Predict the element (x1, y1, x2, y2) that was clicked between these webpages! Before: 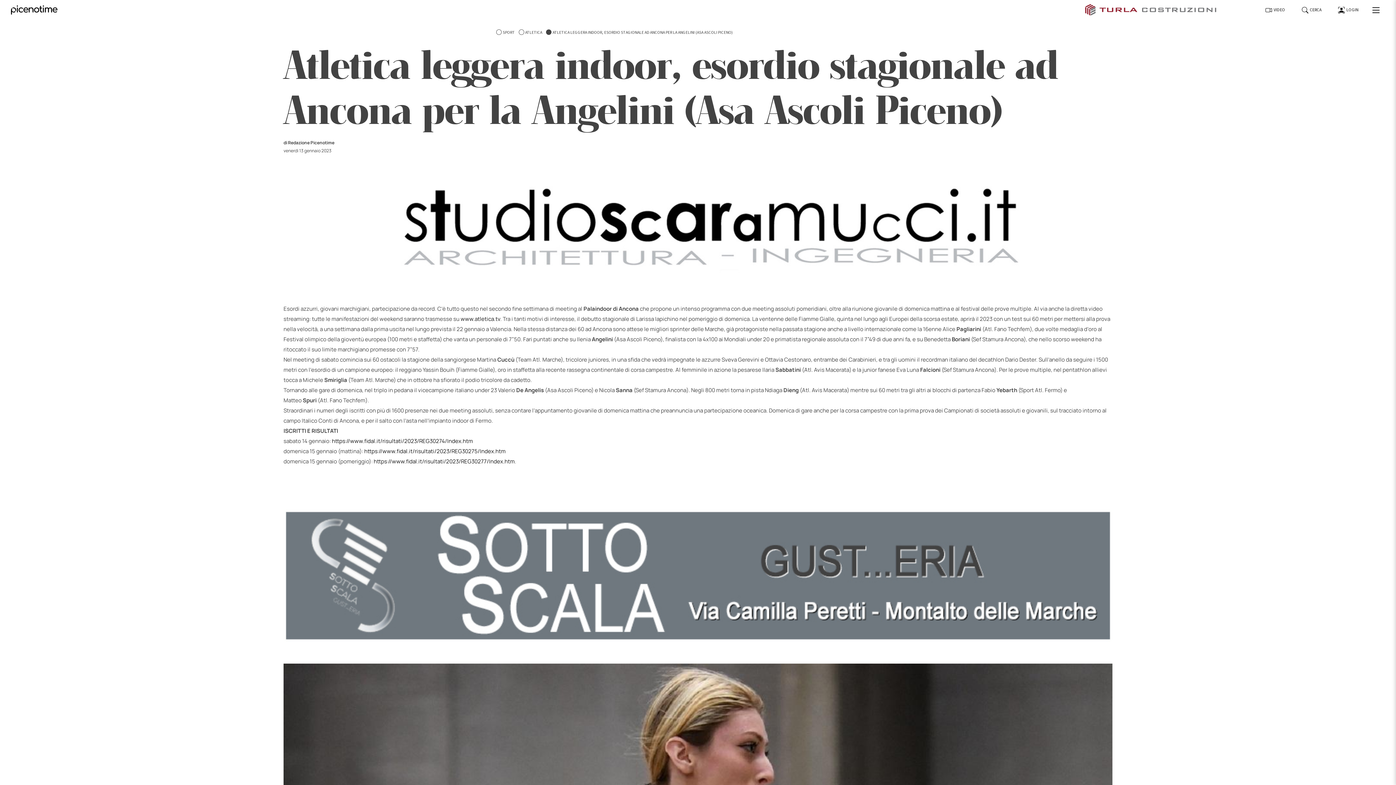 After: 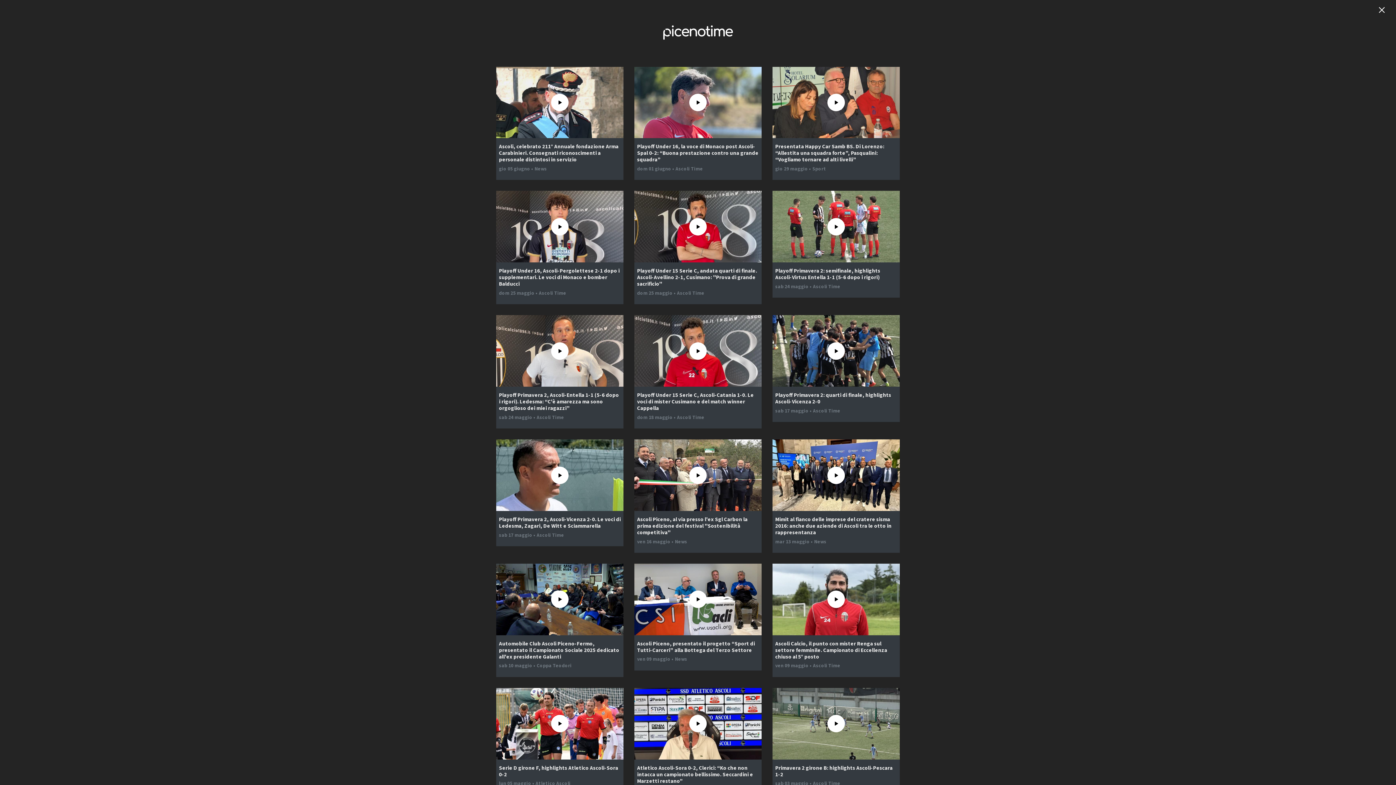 Action: bbox: (1257, 2, 1293, 16) label:  VIDEO